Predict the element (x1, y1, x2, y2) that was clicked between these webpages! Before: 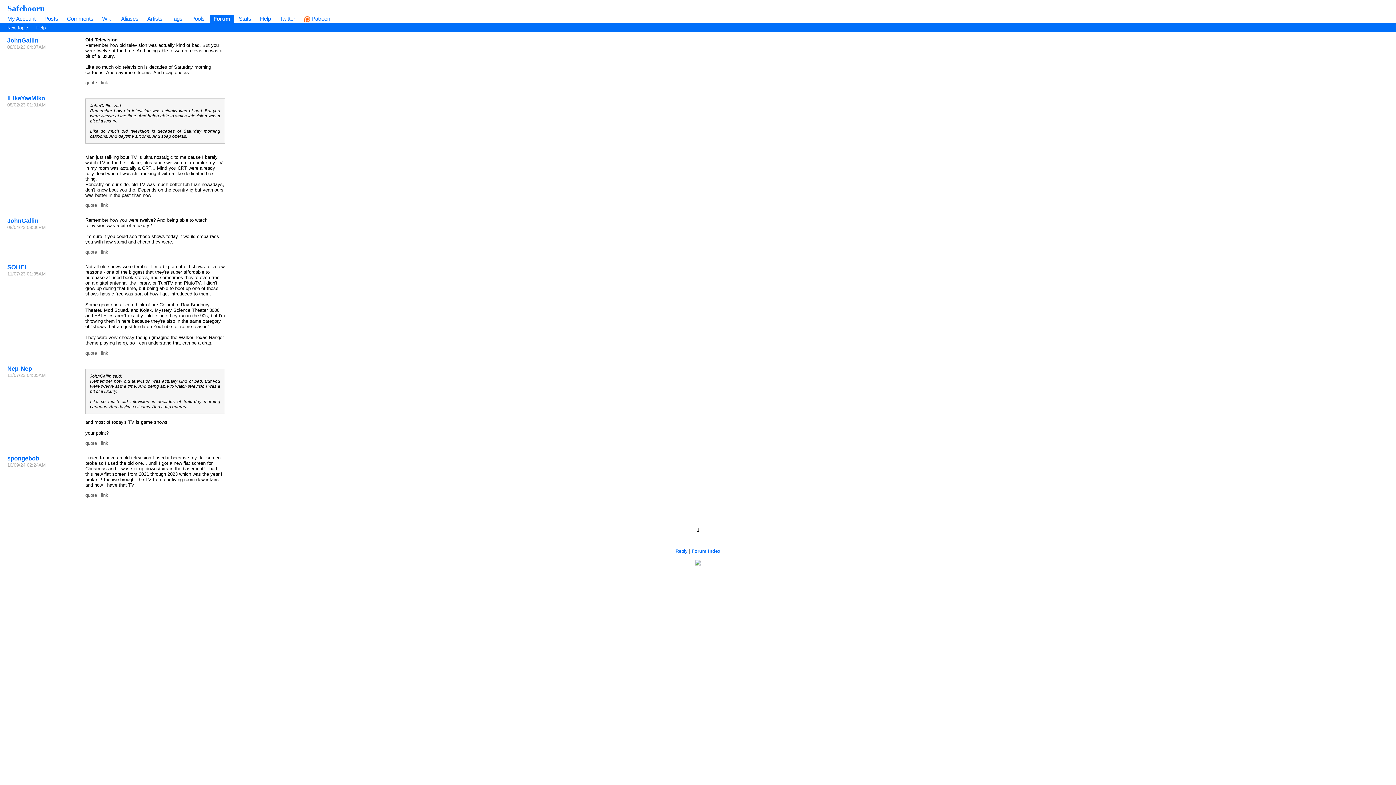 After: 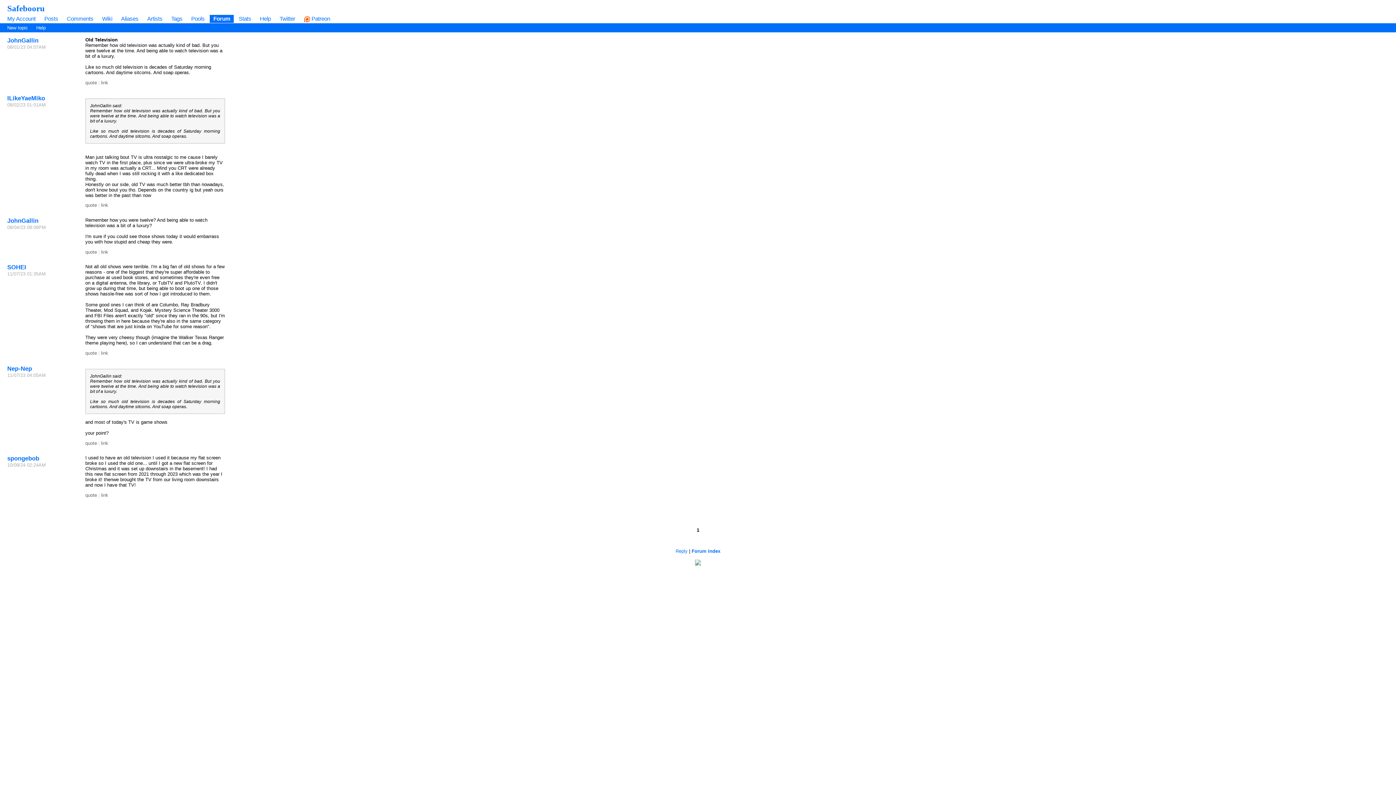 Action: bbox: (695, 559, 701, 565)